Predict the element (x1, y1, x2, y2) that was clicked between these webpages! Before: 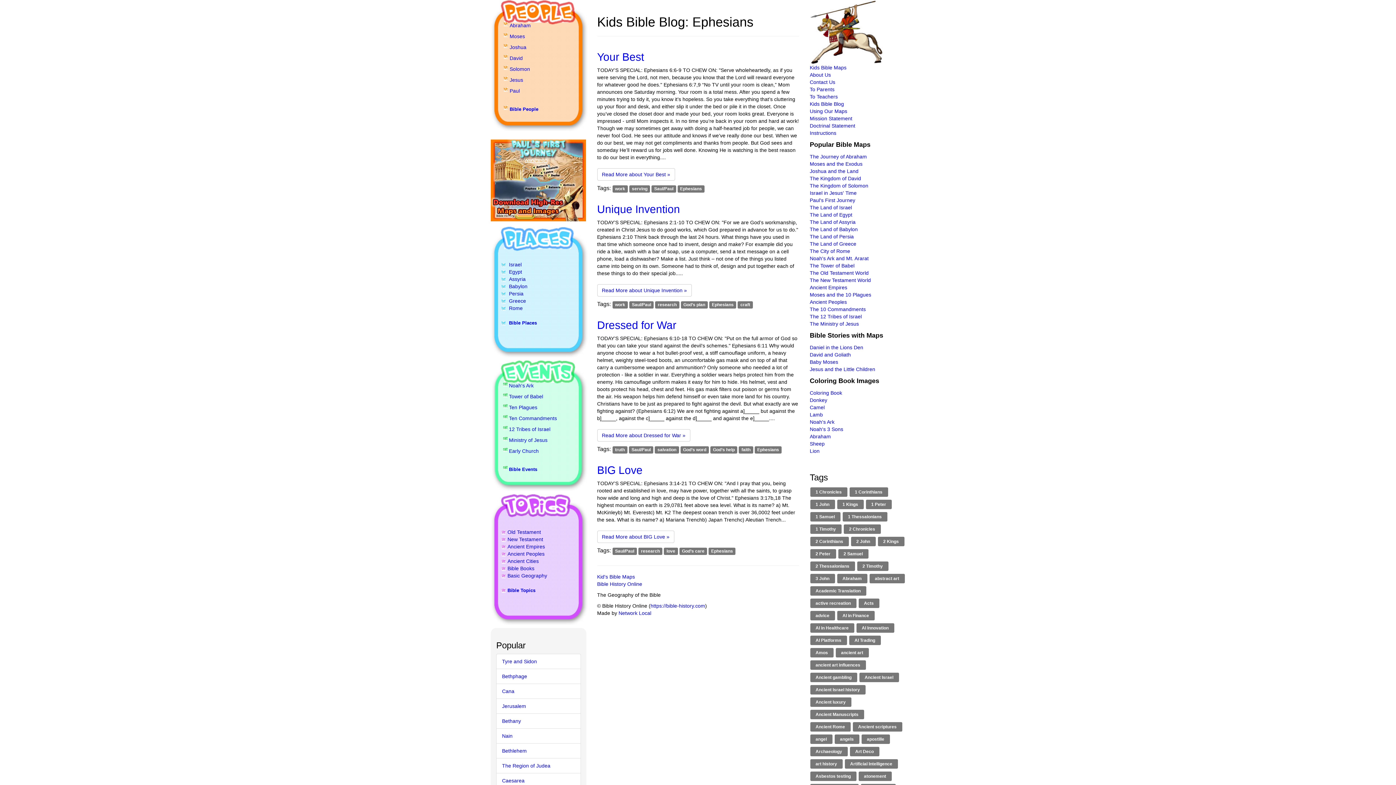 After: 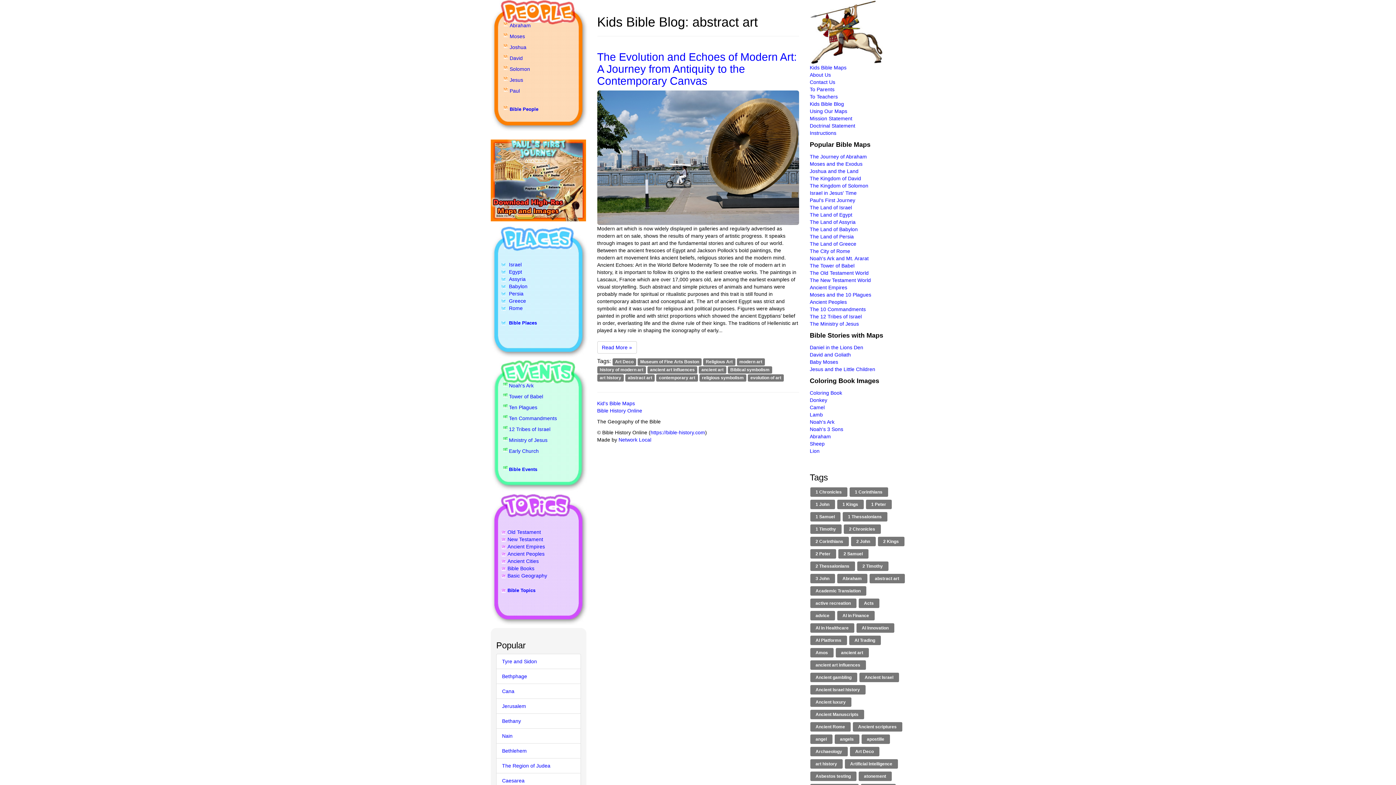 Action: bbox: (869, 575, 905, 581) label: abstract art